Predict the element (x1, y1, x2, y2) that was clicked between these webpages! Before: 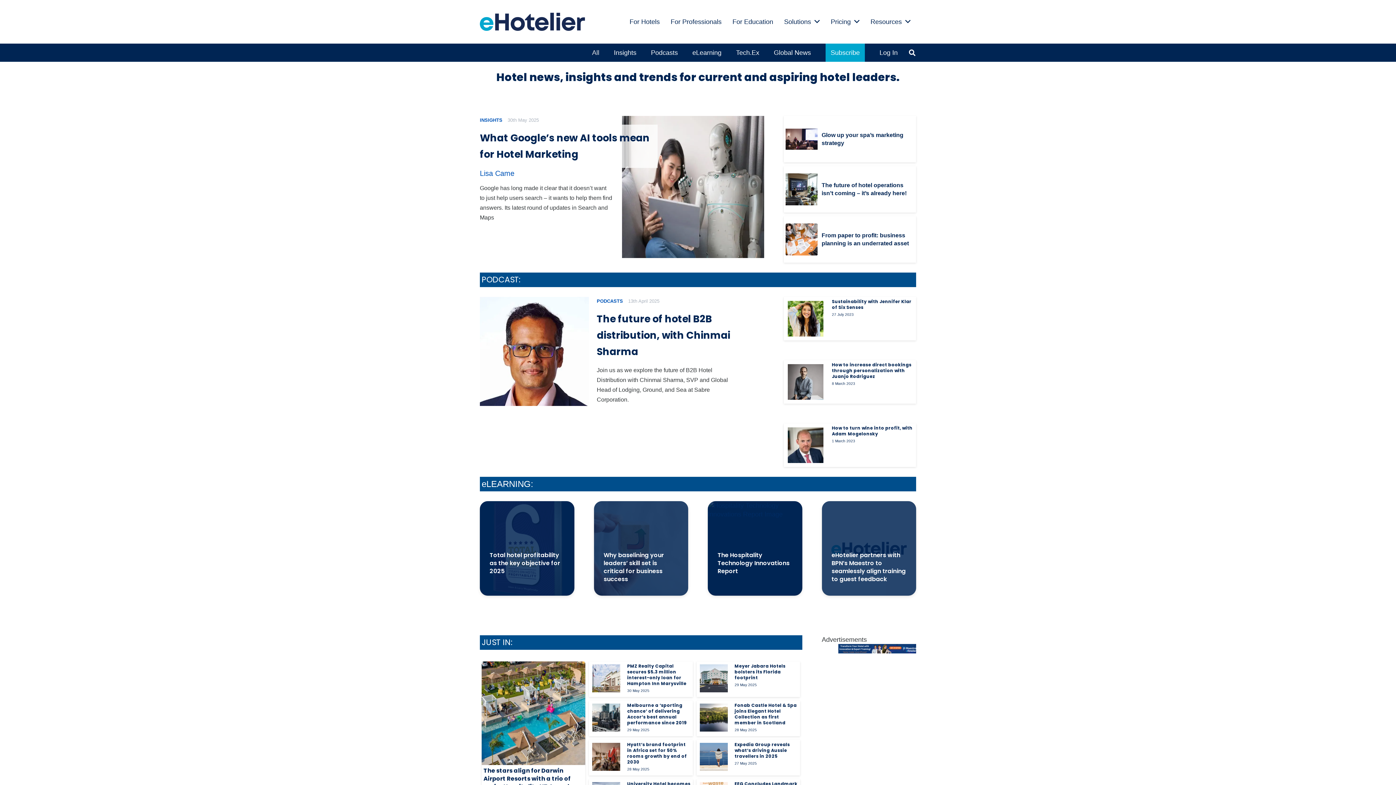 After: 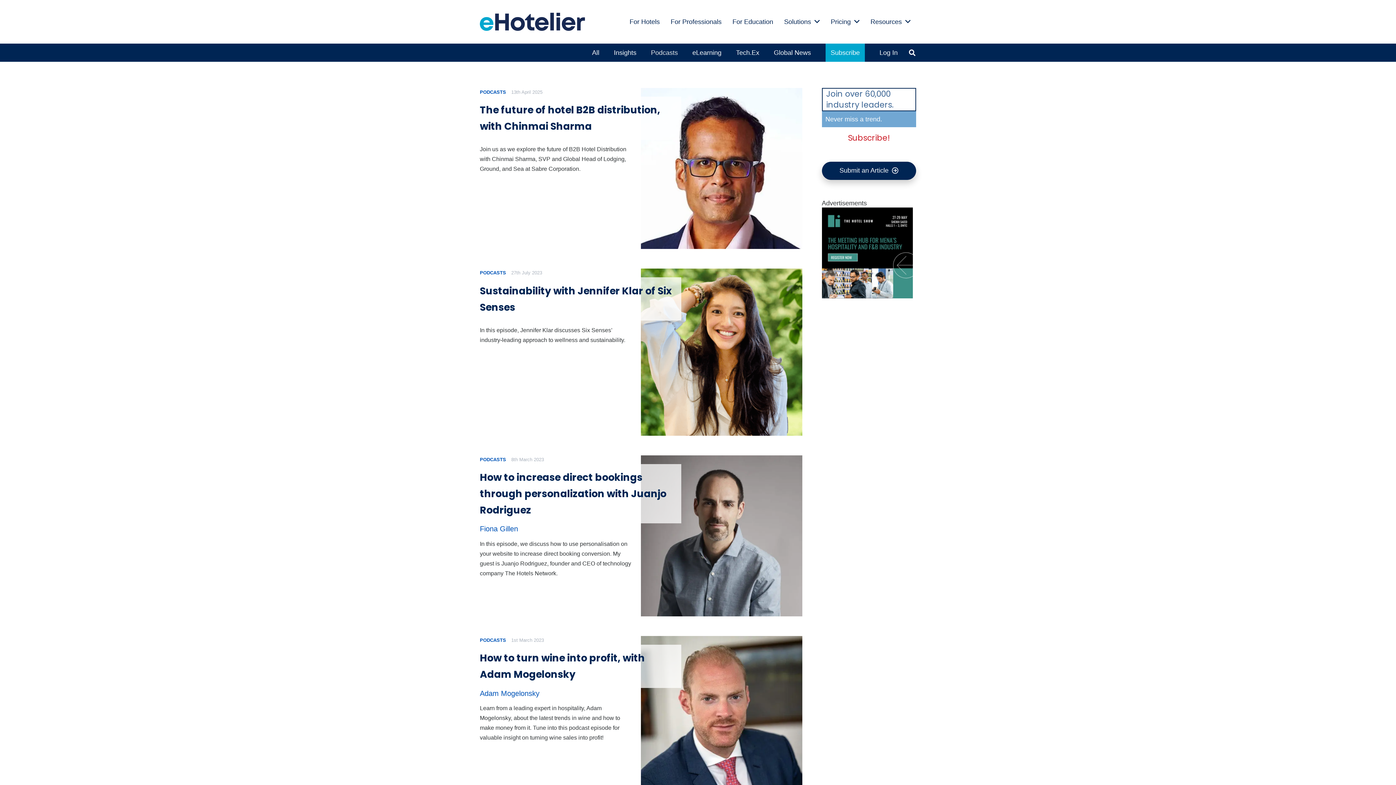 Action: bbox: (643, 43, 685, 61) label: Podcasts